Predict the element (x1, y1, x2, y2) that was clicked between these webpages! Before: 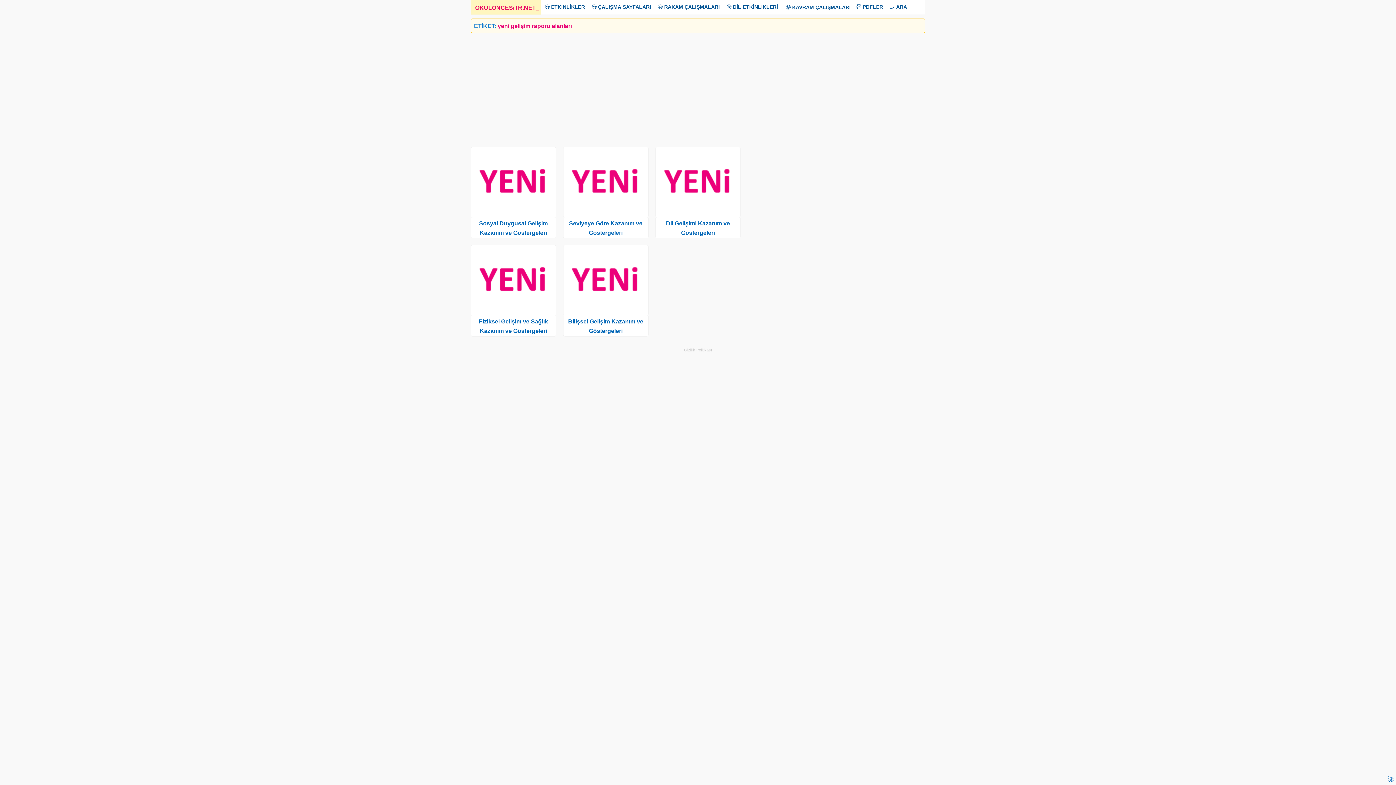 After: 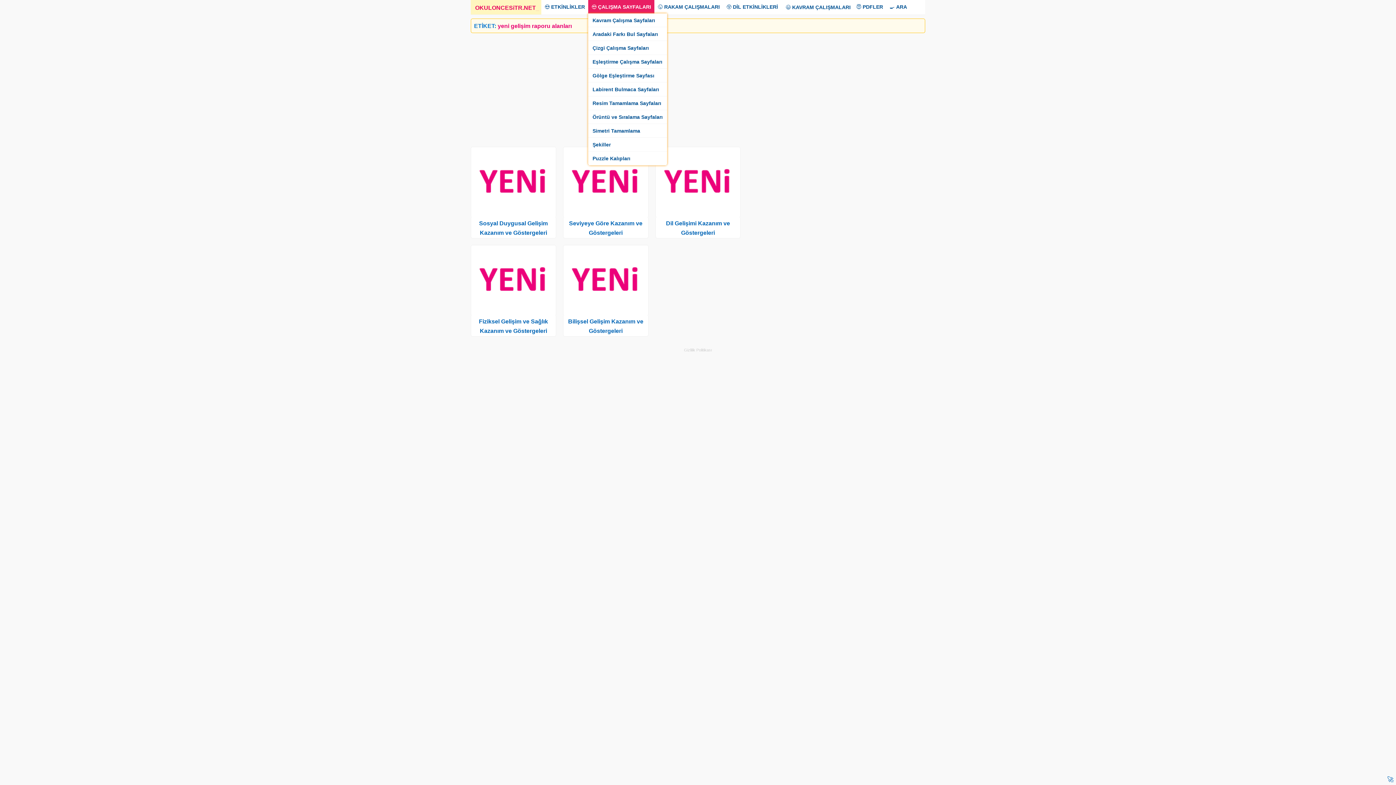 Action: label: 😎 ÇALIŞMA SAYFALARI bbox: (588, 0, 654, 13)